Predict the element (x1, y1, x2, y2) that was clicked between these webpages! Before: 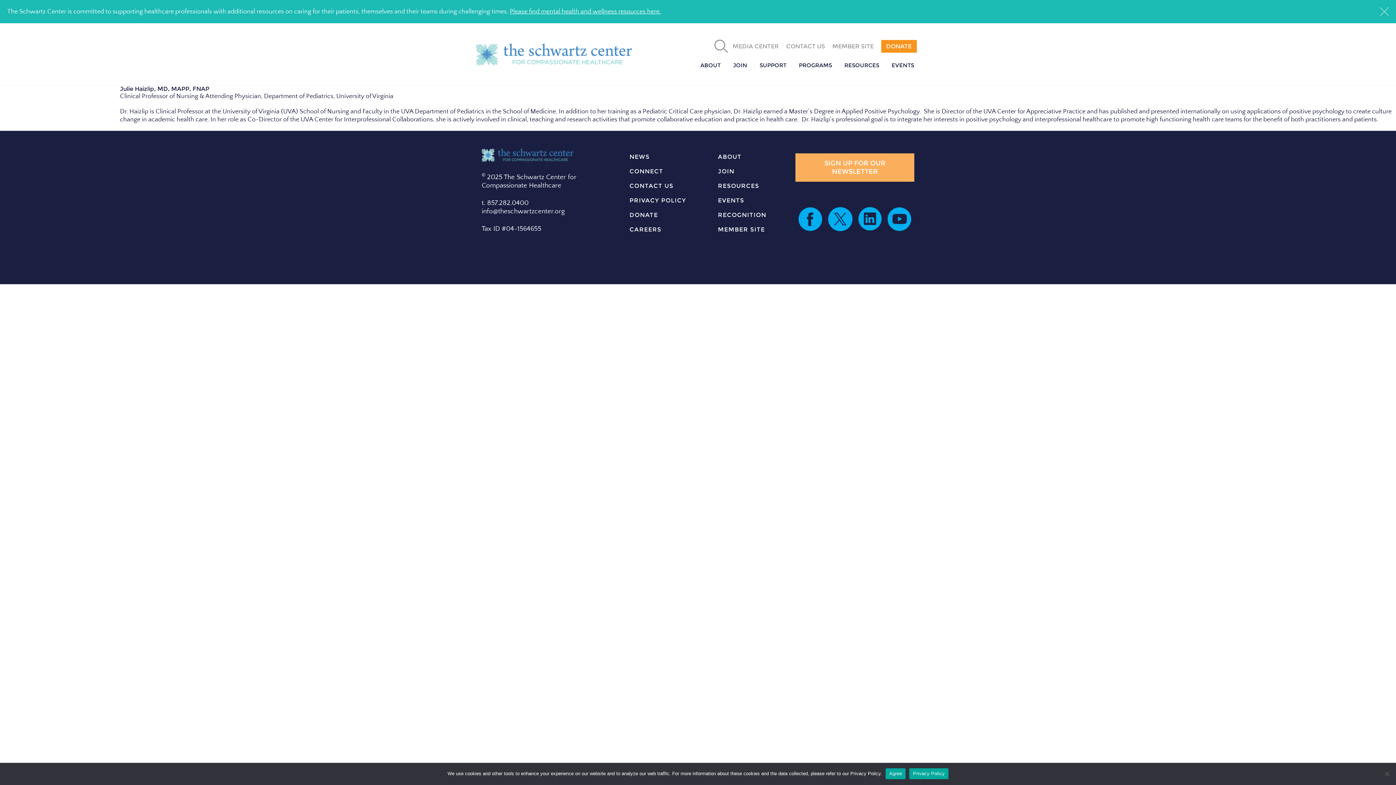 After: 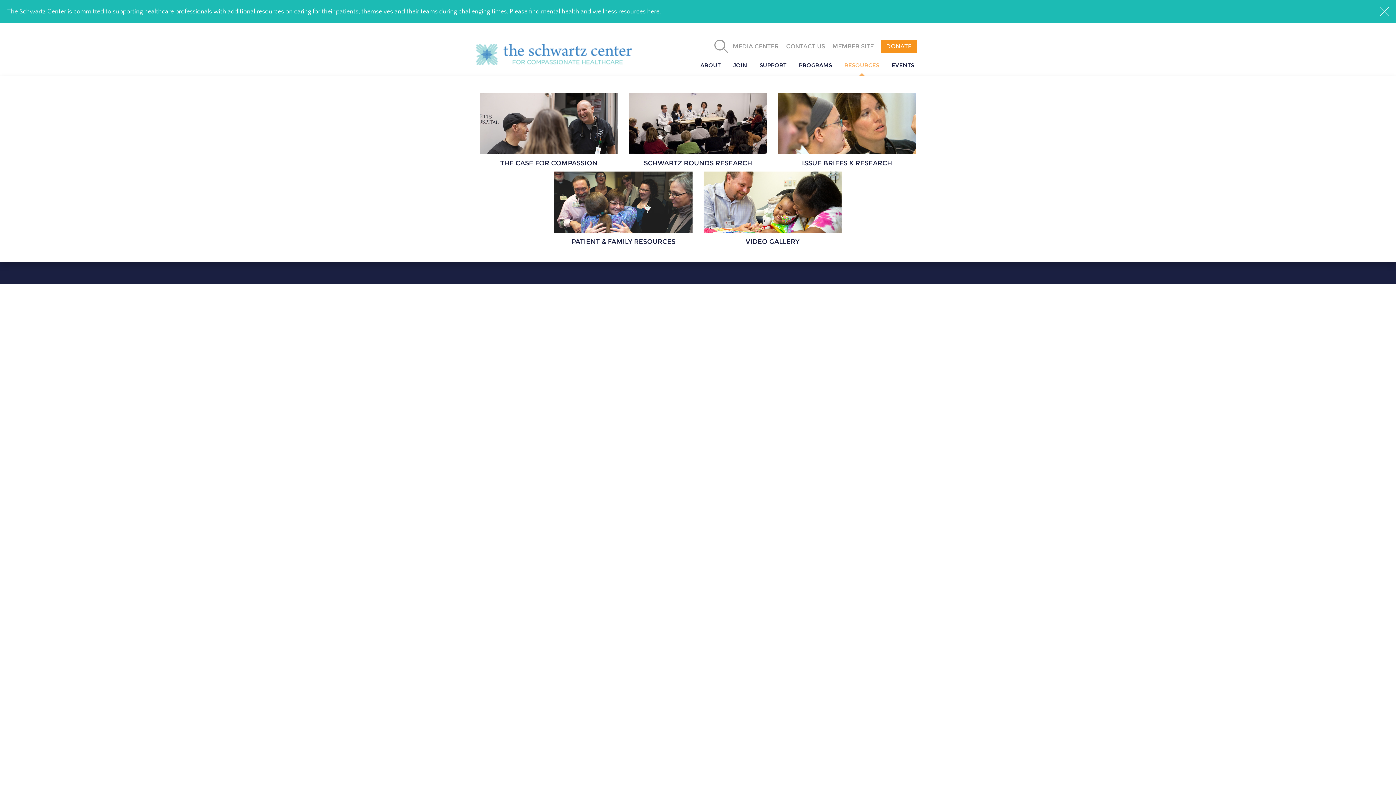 Action: bbox: (844, 60, 879, 70) label: RESOURCES